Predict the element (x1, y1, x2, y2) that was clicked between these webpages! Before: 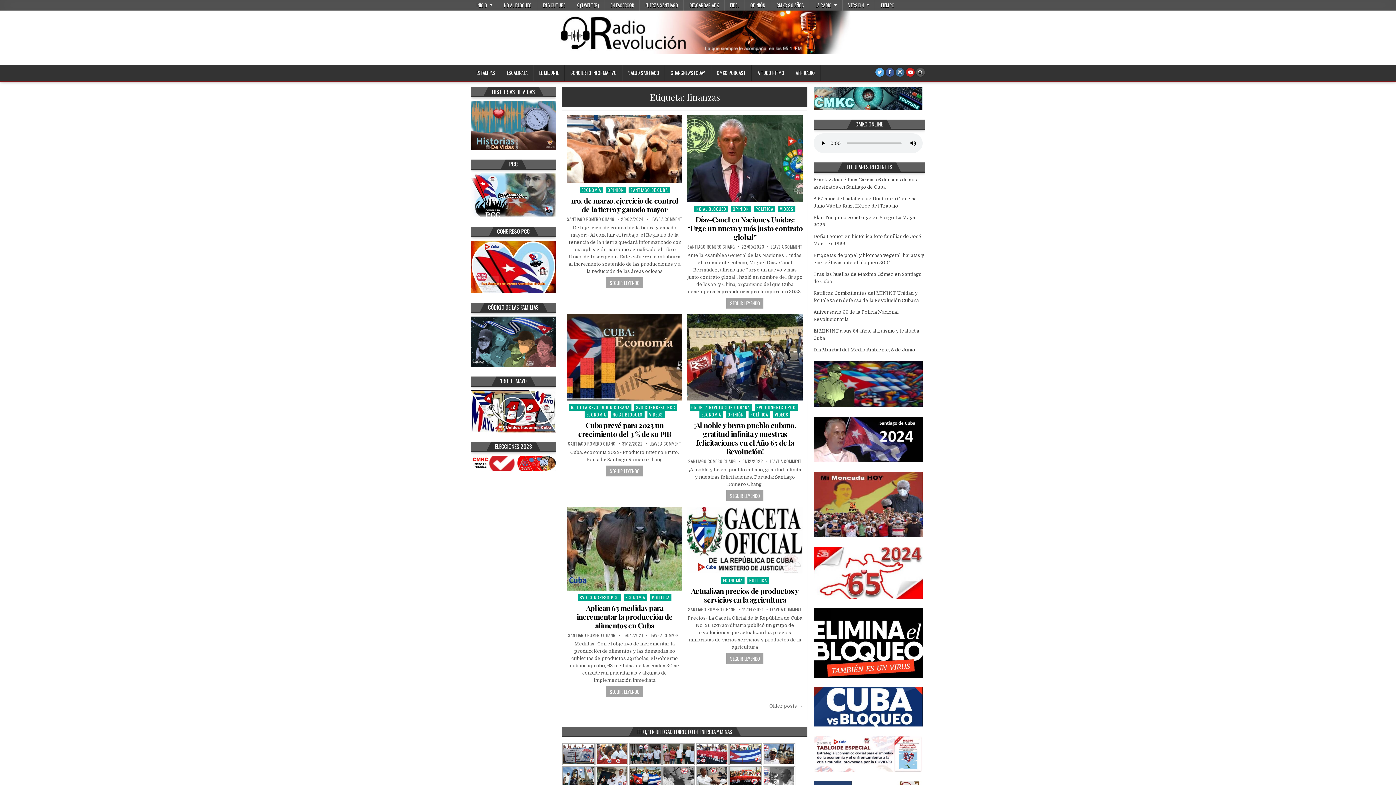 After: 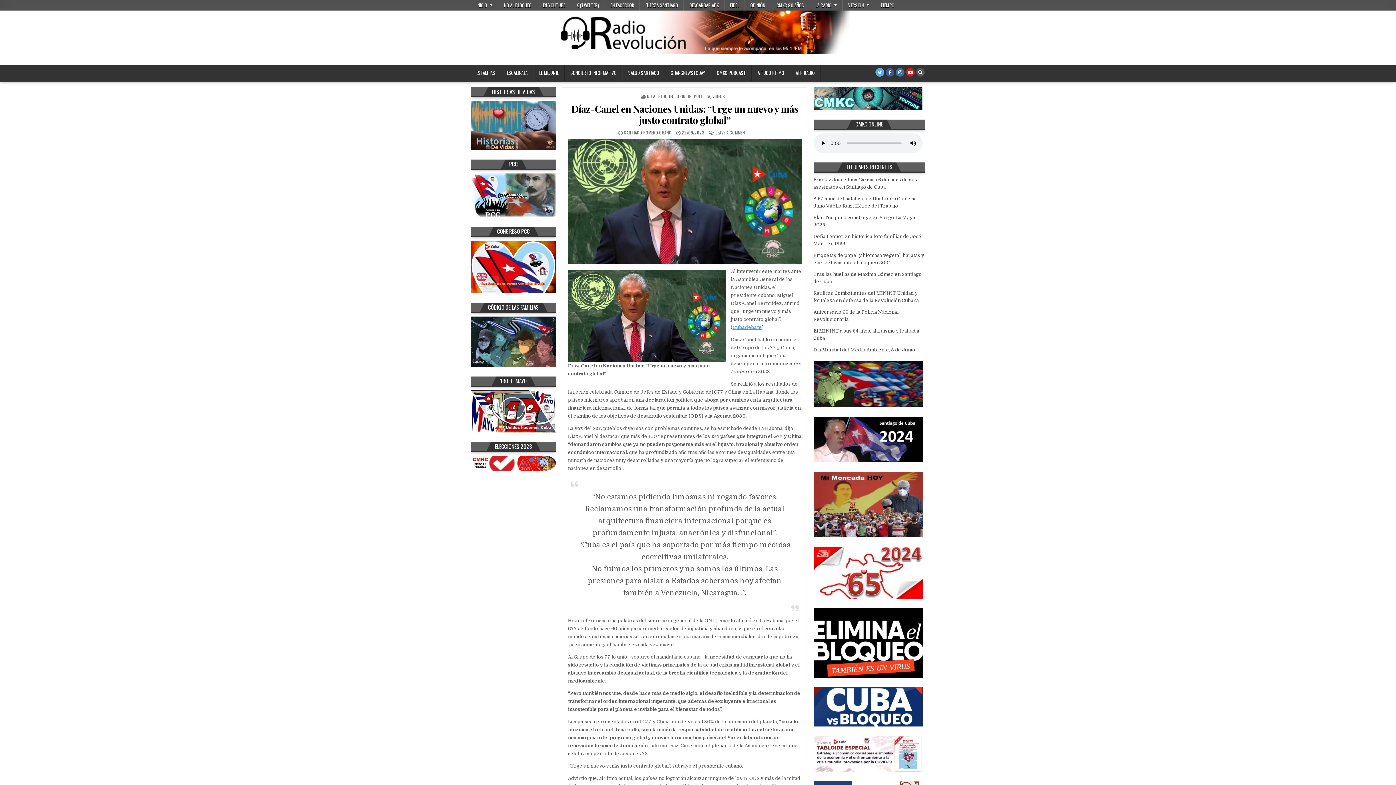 Action: bbox: (687, 115, 802, 202)